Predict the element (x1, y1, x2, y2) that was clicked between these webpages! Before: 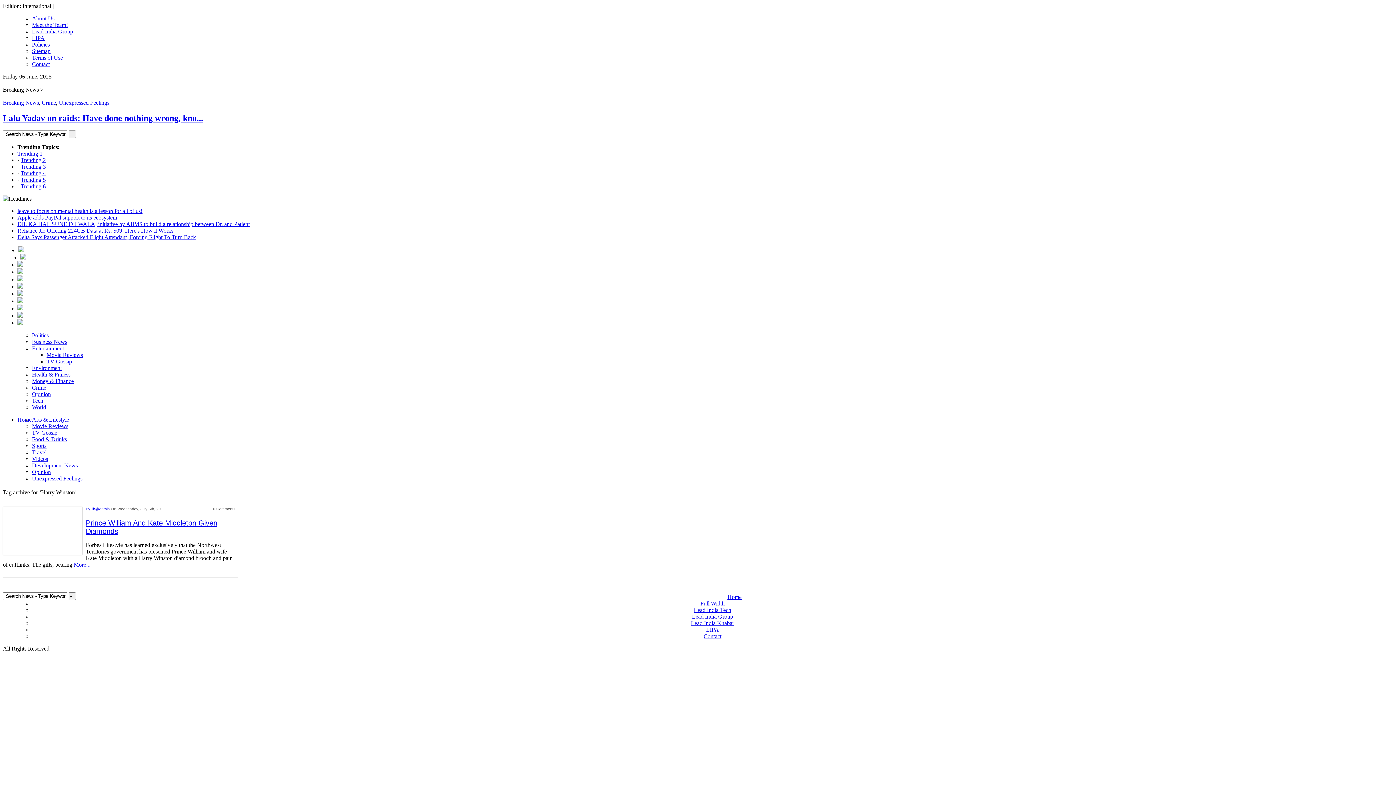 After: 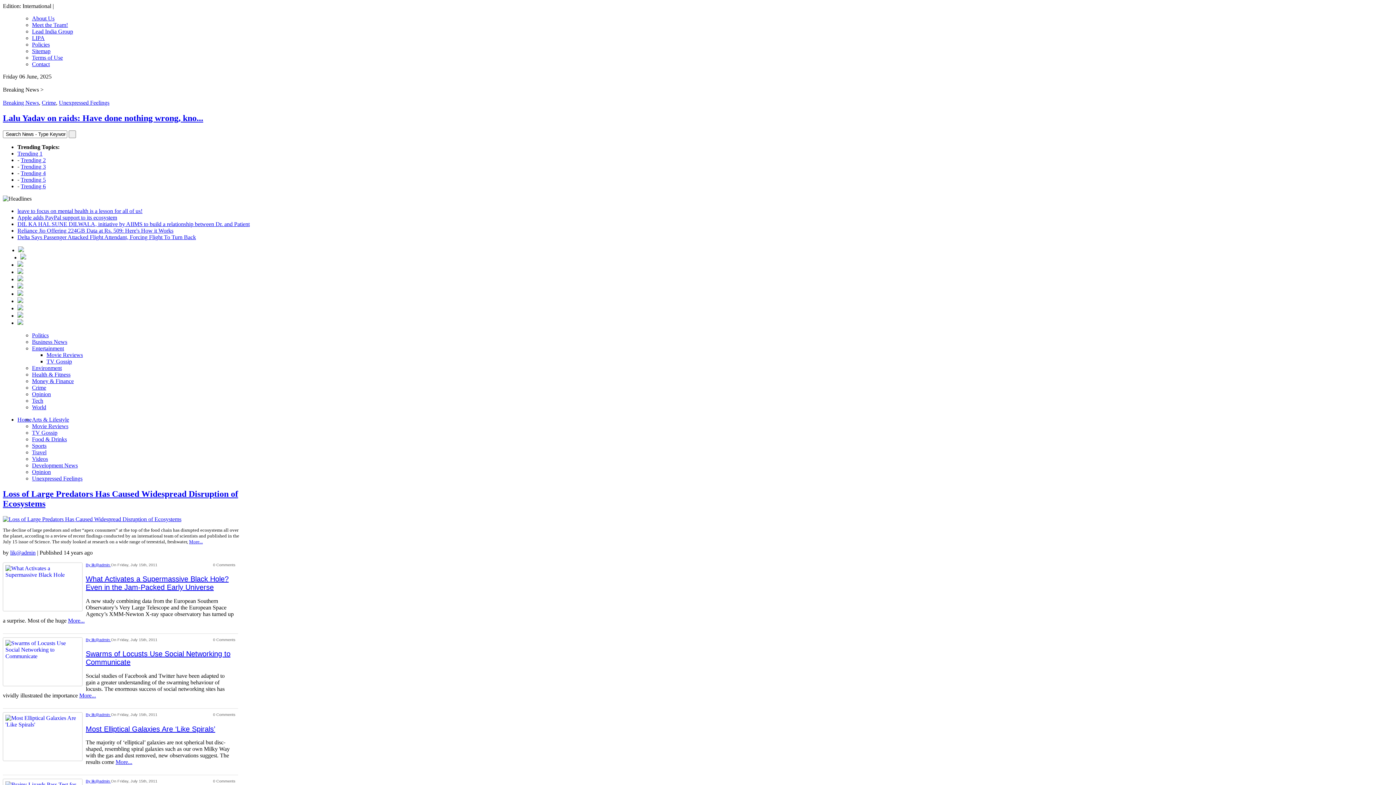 Action: label: Opinion bbox: (32, 391, 50, 397)